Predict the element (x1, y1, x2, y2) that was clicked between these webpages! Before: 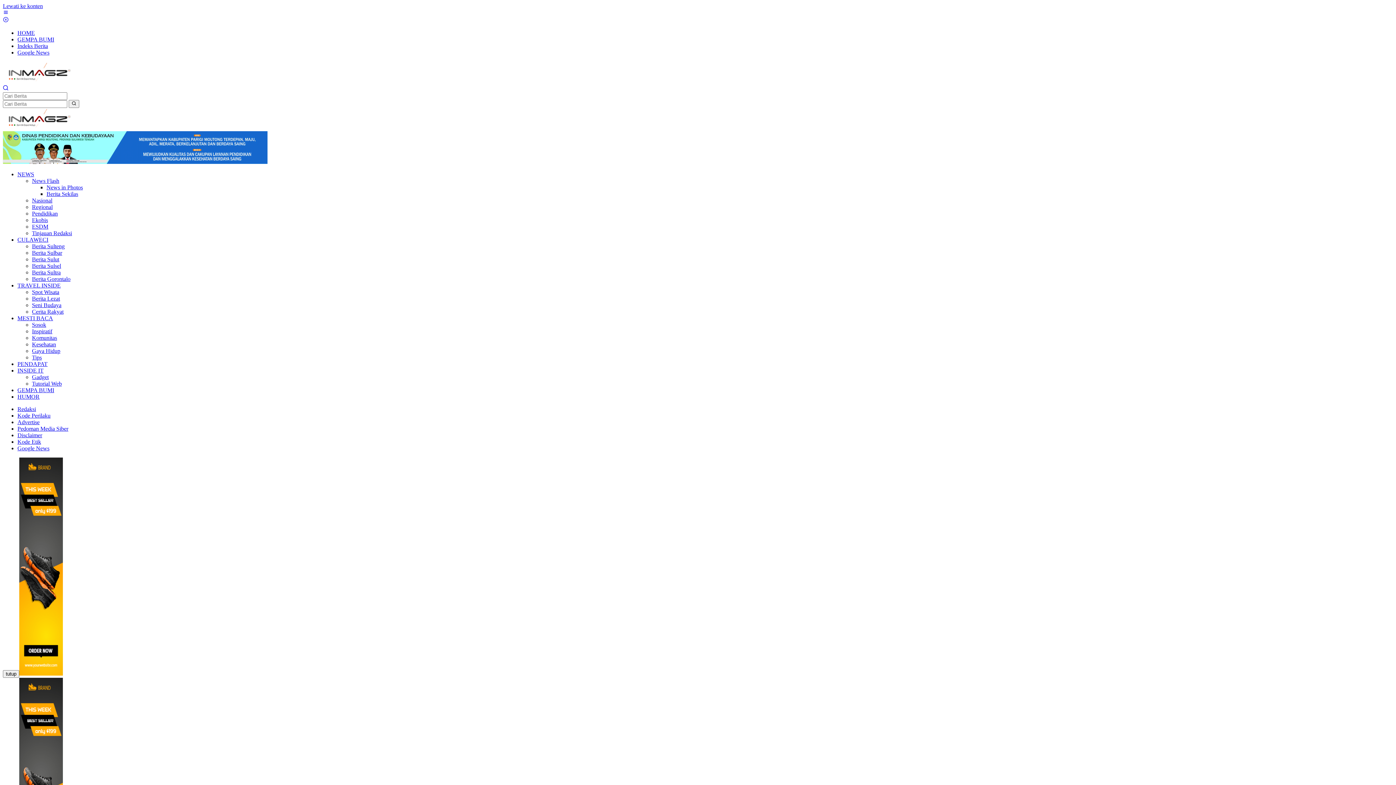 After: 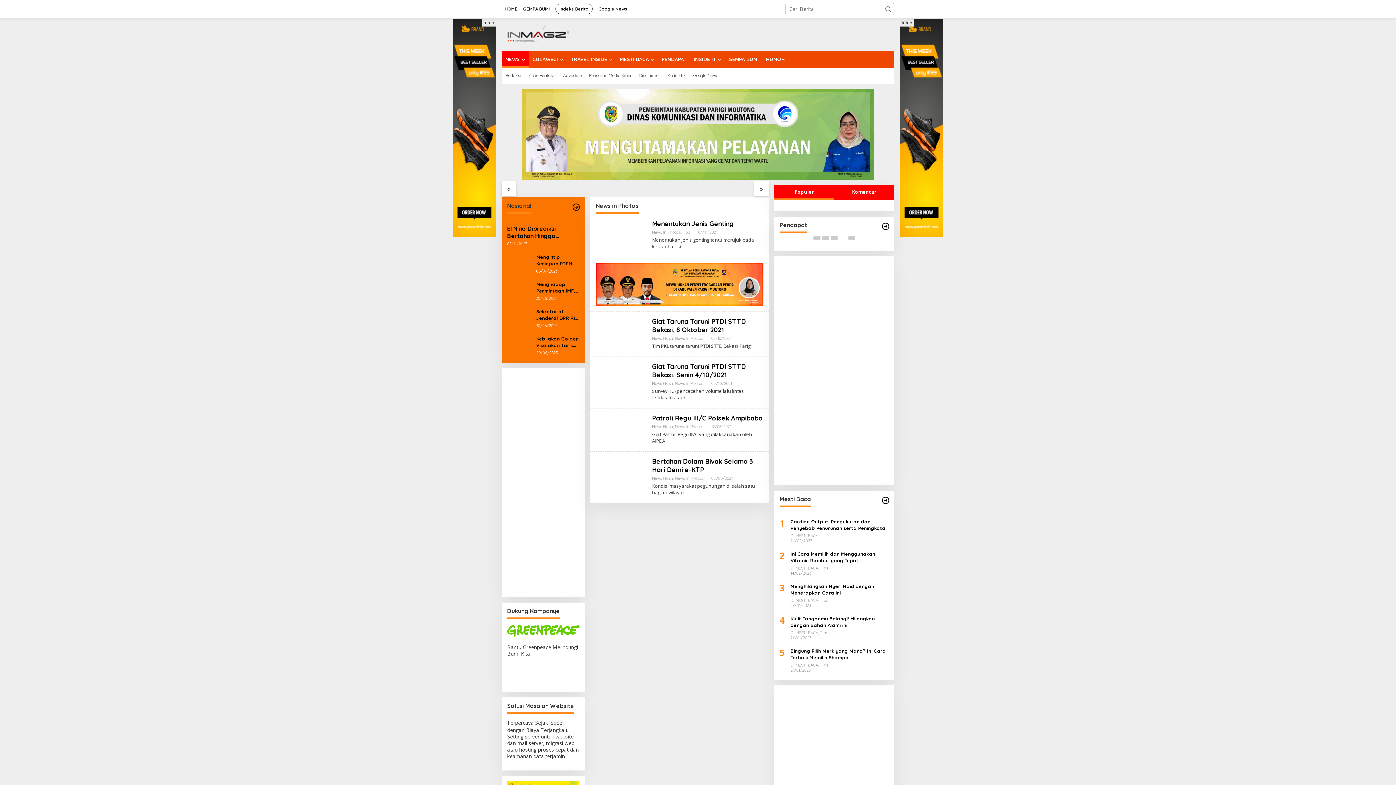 Action: bbox: (46, 184, 82, 190) label: News in Photos